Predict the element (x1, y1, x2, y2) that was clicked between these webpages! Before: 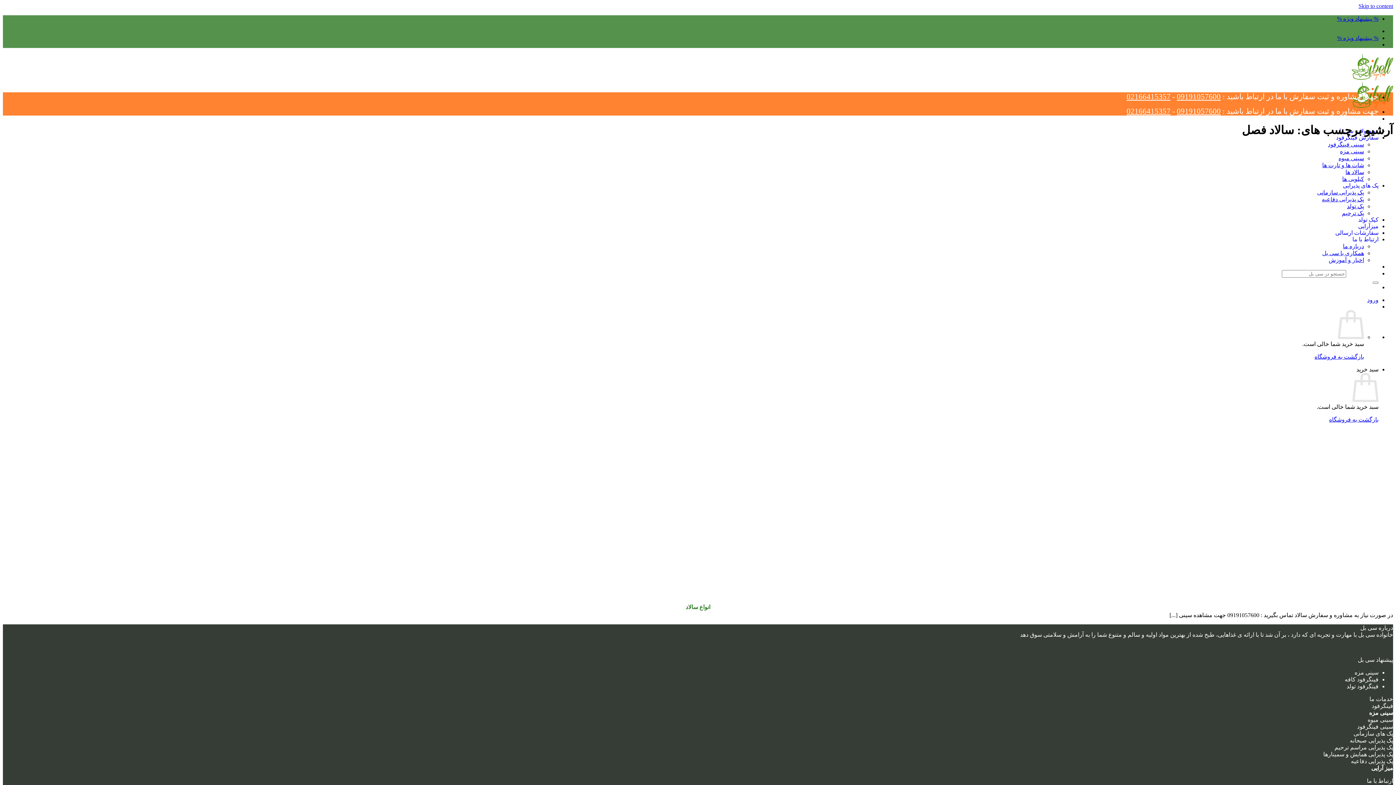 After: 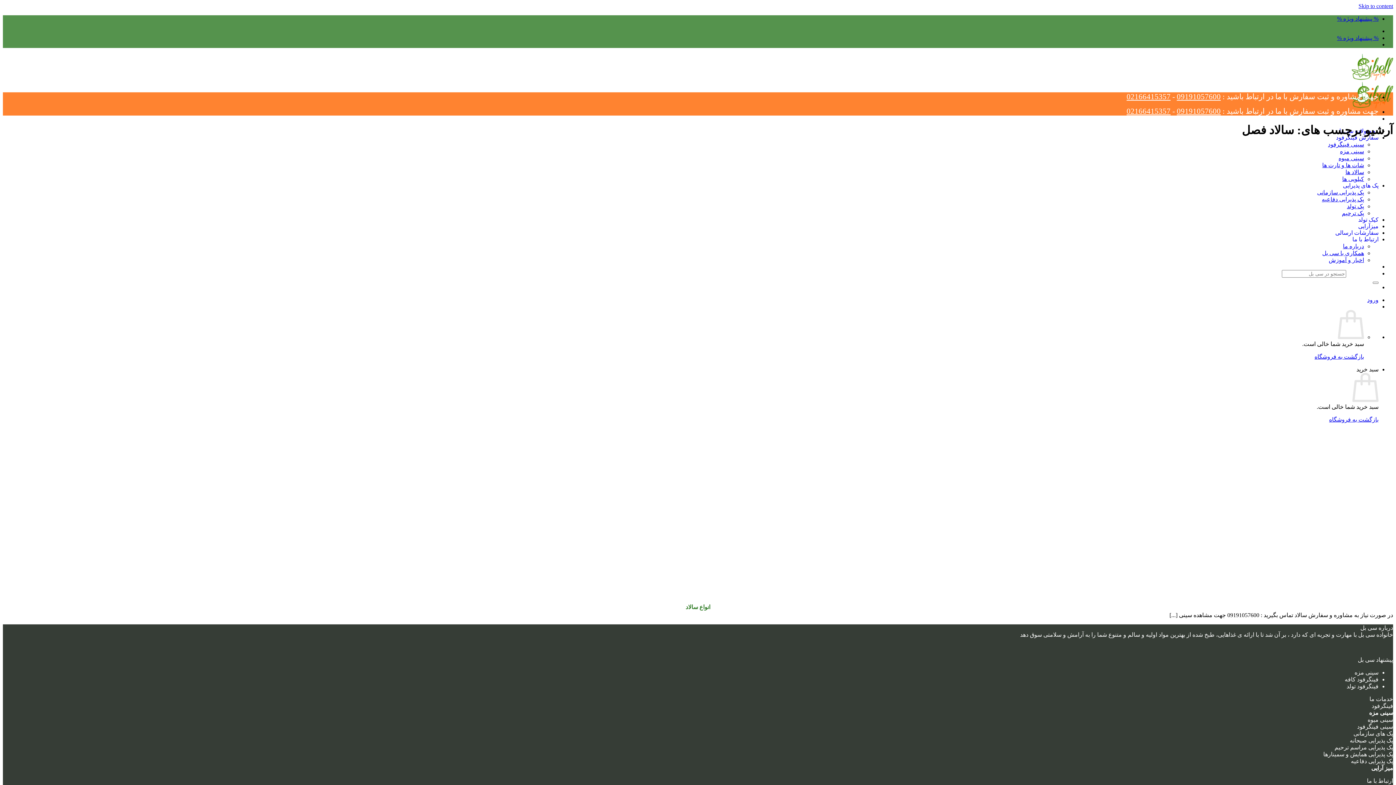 Action: label: 02166415357 bbox: (1126, 106, 1170, 115)